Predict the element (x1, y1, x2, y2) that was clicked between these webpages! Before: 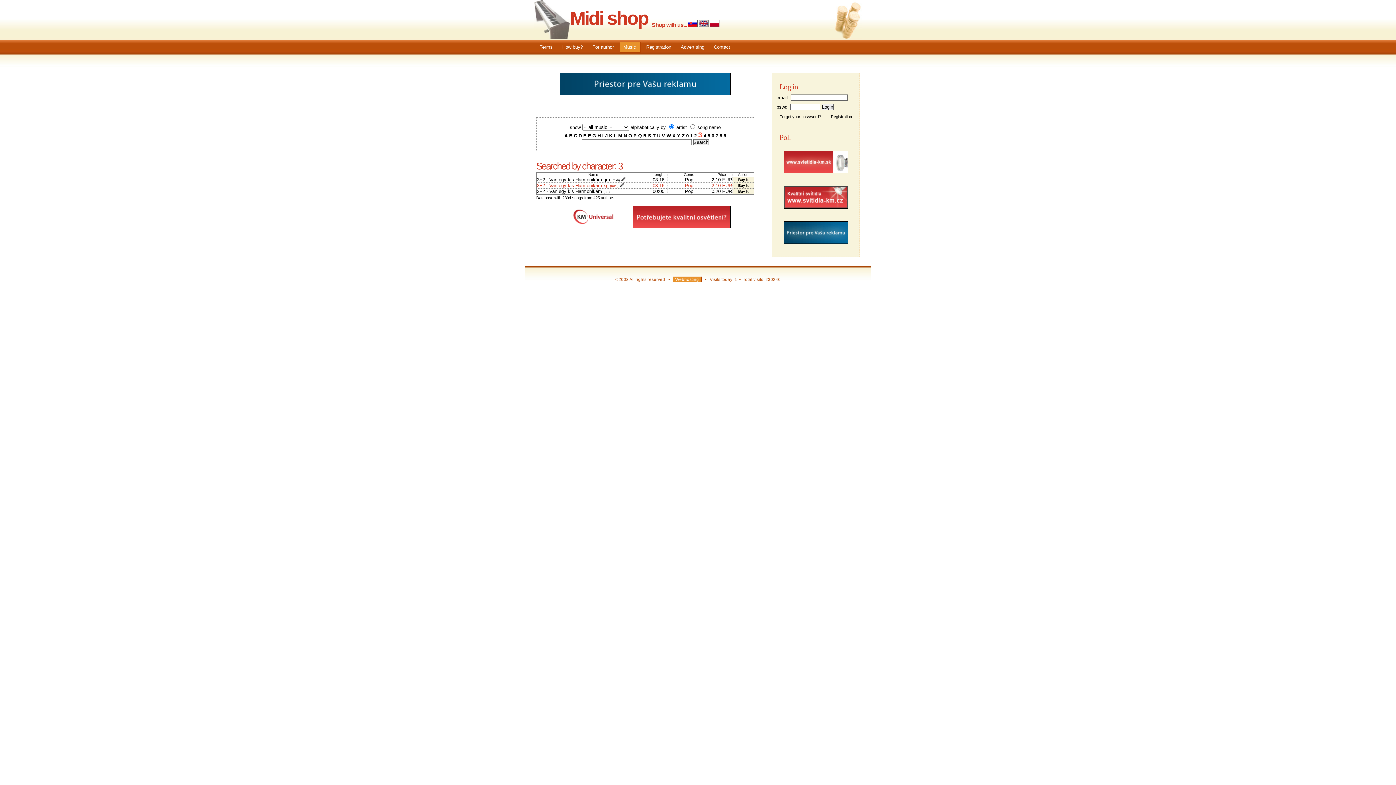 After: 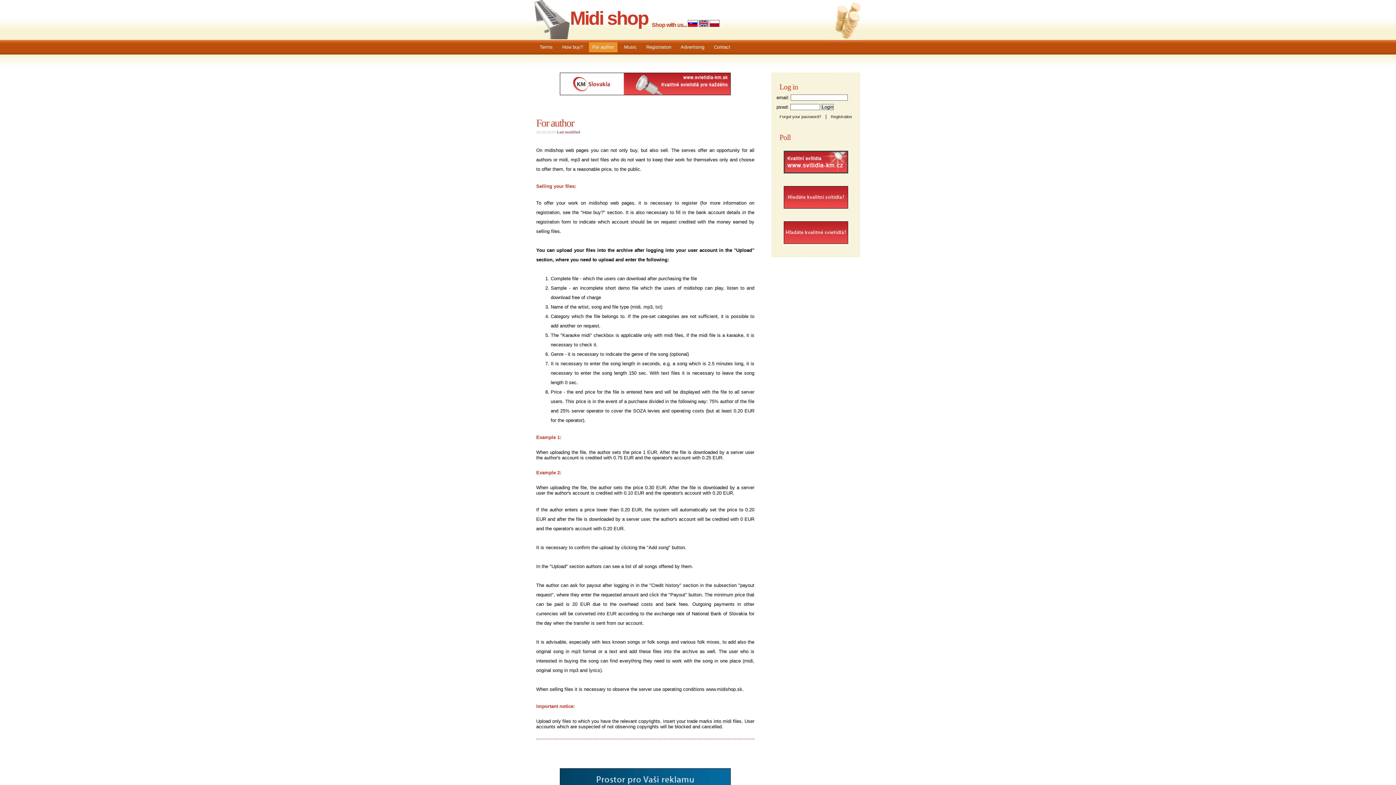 Action: bbox: (588, 42, 617, 52) label: For author